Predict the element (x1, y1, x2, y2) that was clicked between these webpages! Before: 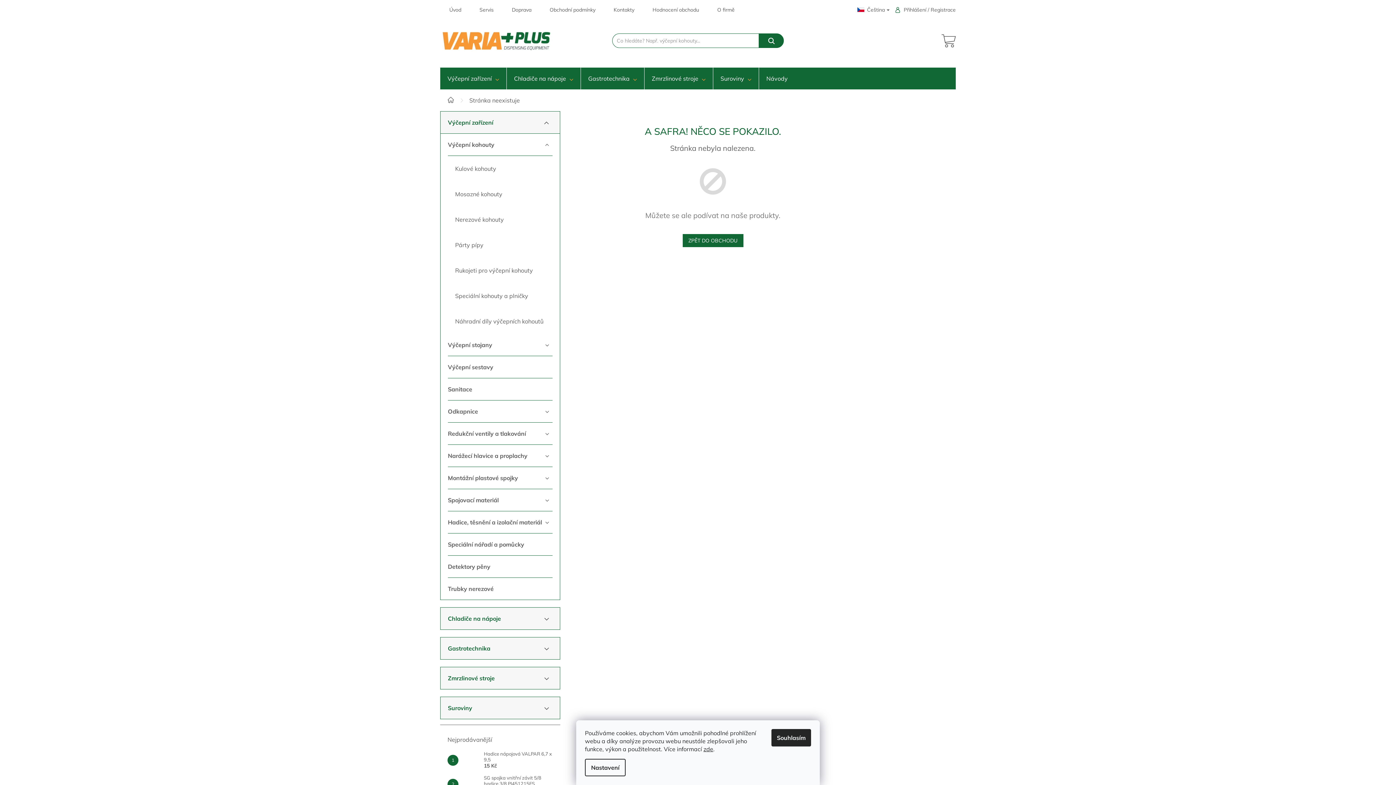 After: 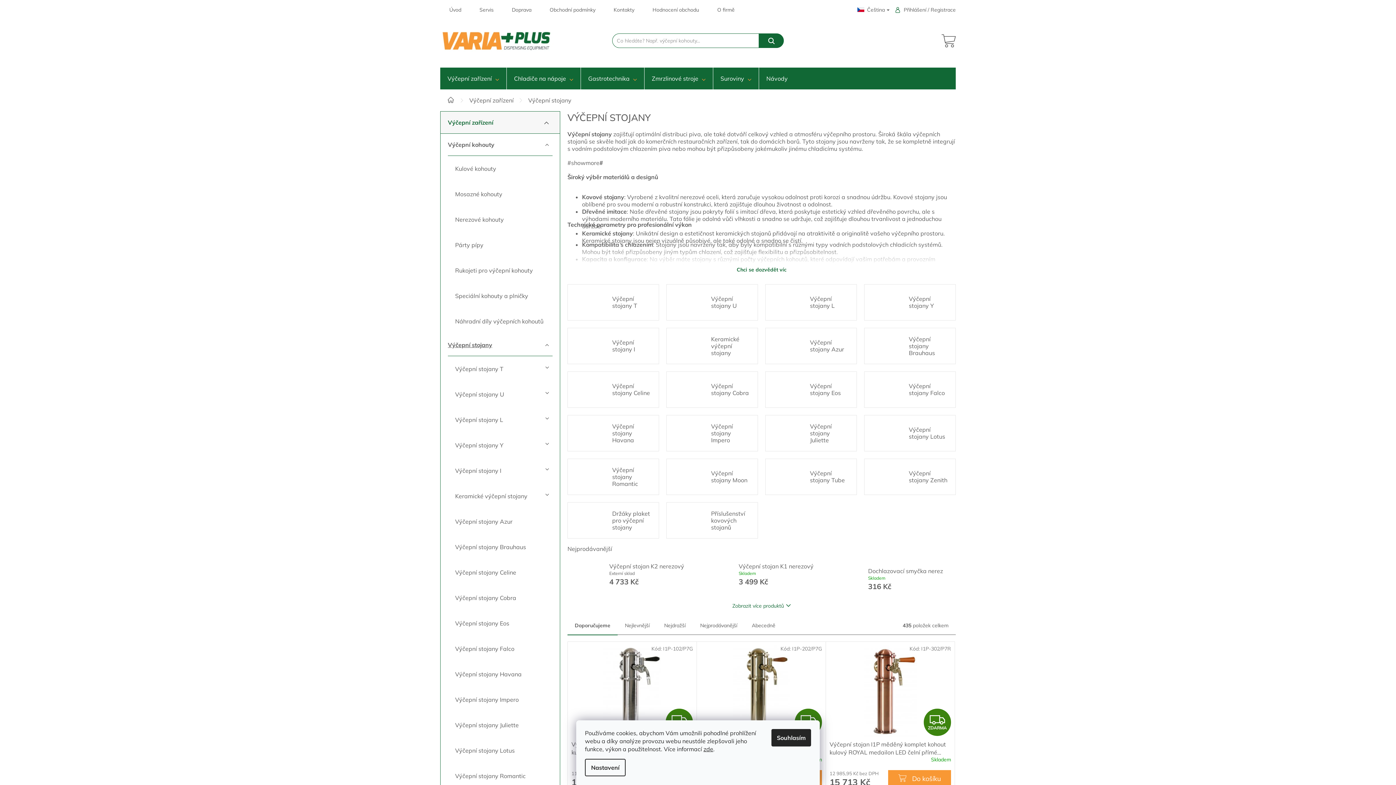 Action: label: Výčepní stojany
  bbox: (448, 334, 552, 356)